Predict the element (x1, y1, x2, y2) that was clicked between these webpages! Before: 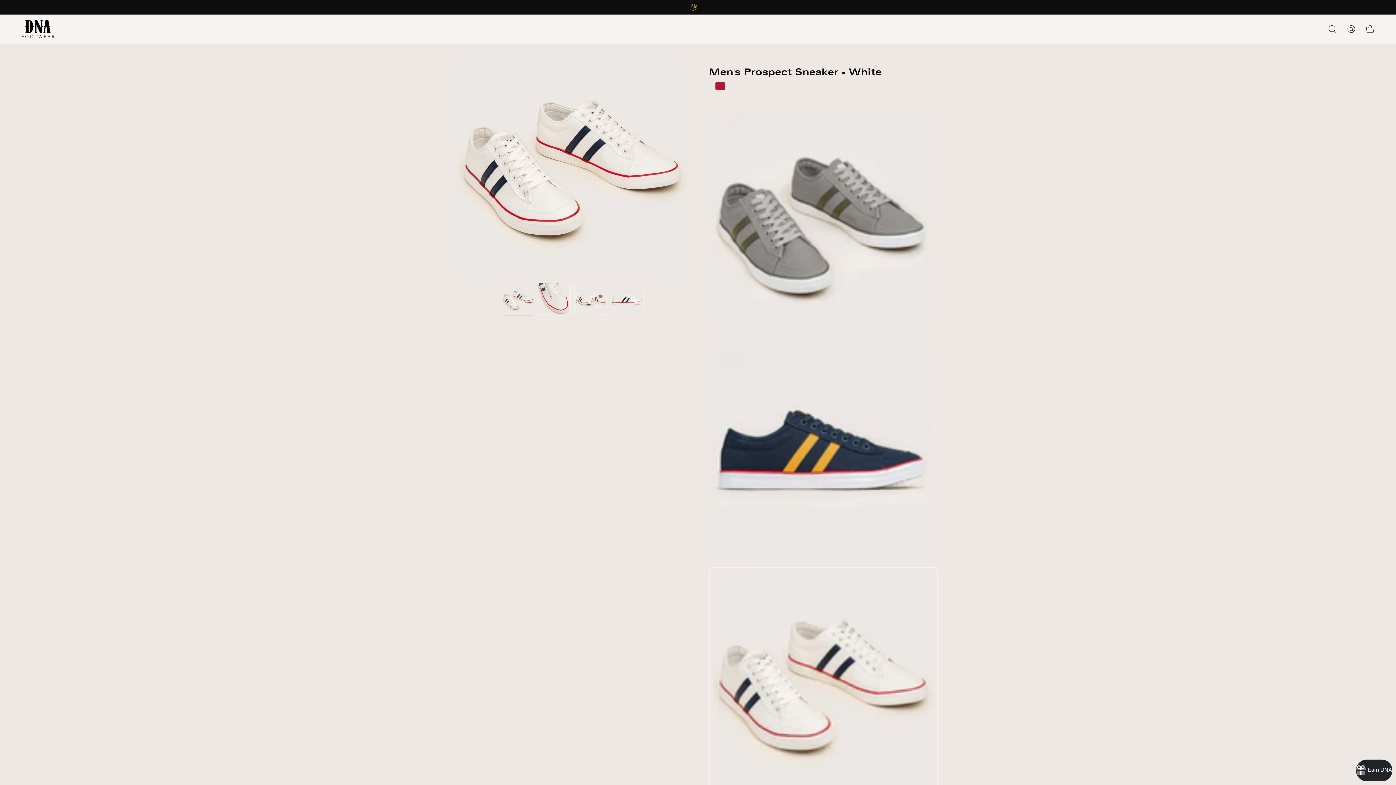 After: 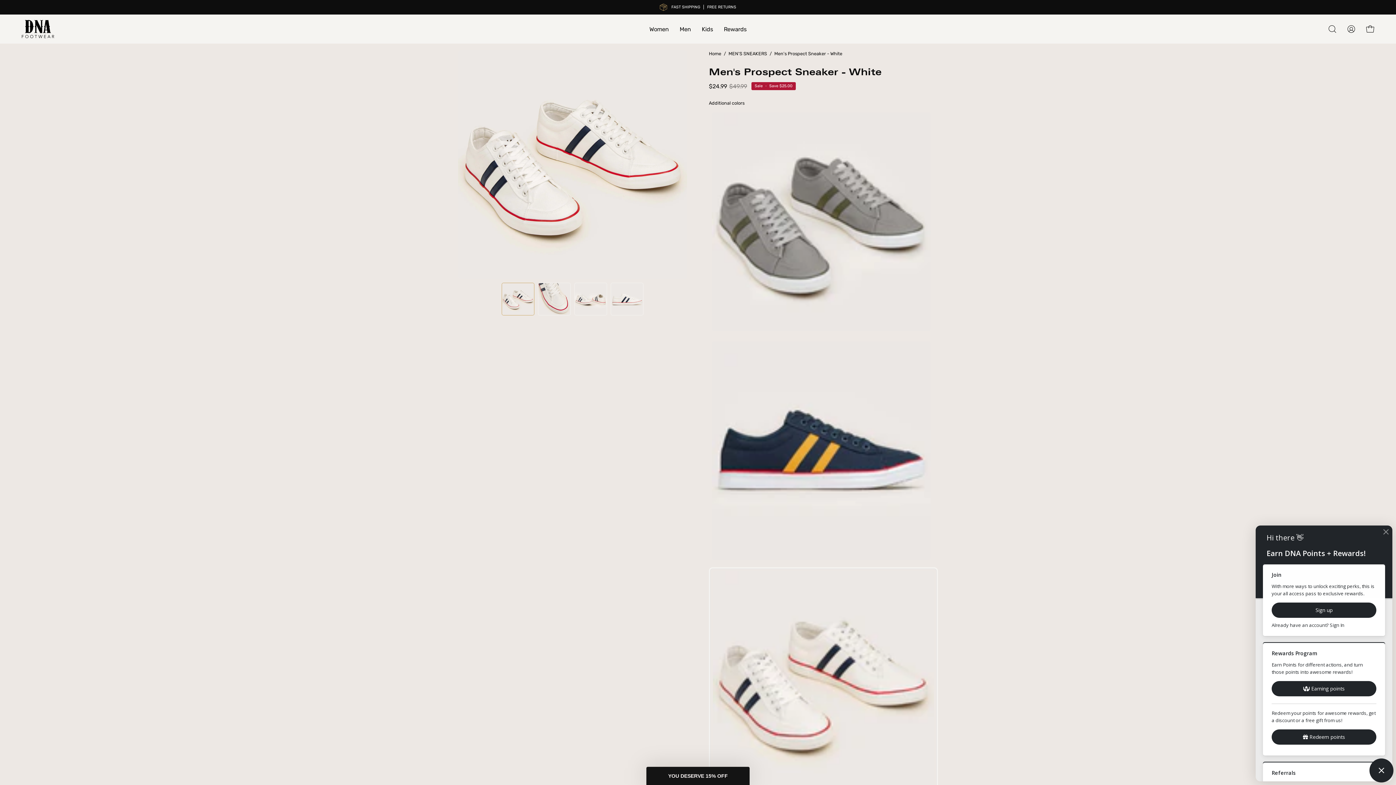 Action: bbox: (1356, 760, 1392, 781) label: Rewards